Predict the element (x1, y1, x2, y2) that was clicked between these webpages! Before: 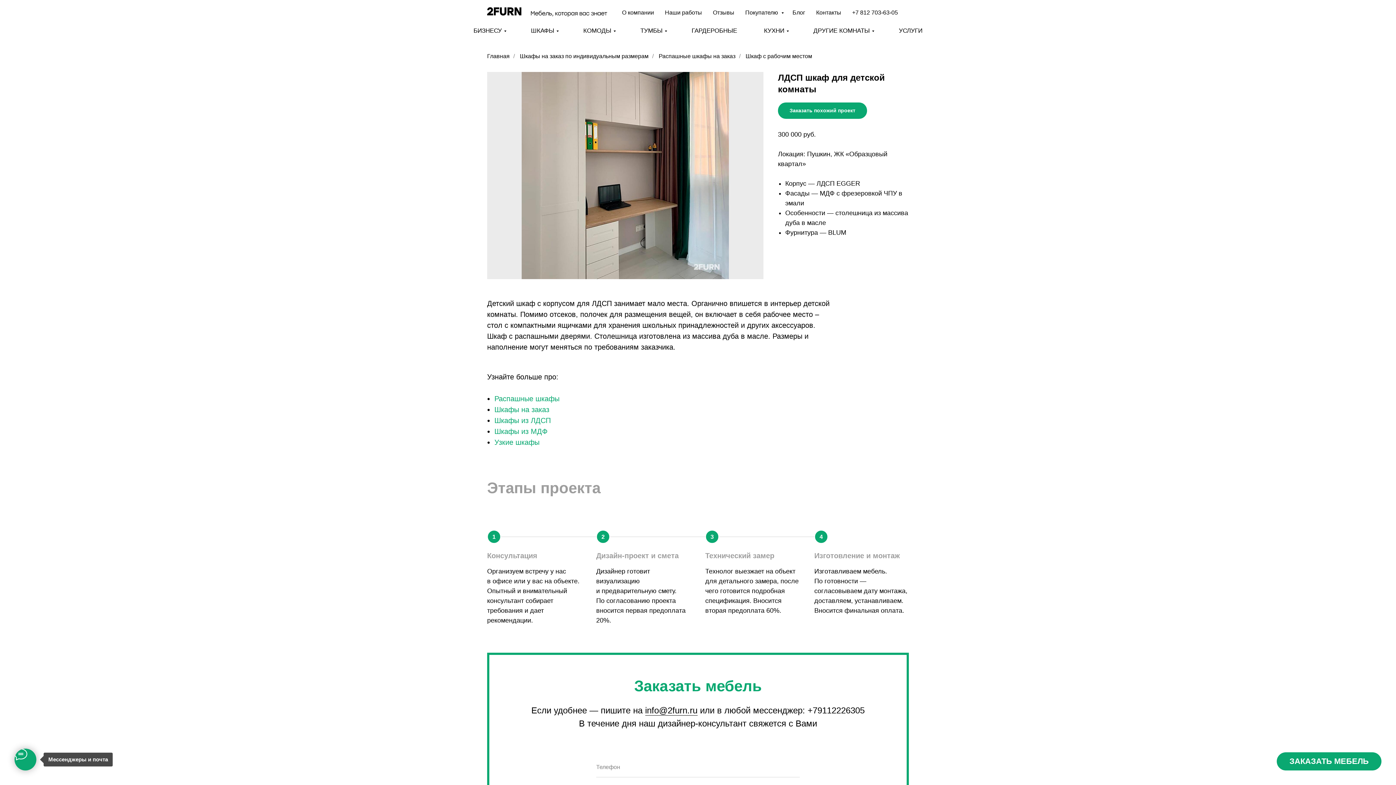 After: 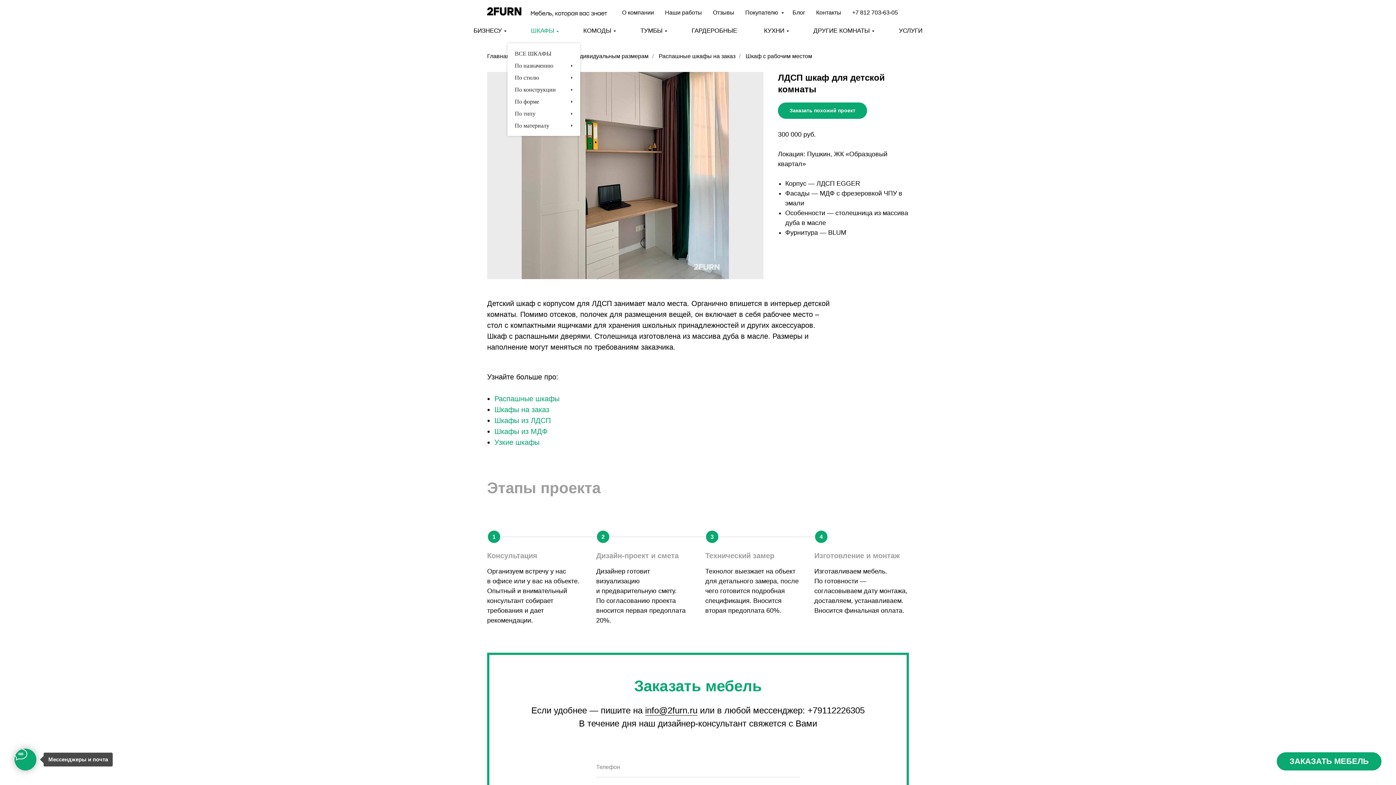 Action: label: ШКАФЫ bbox: (531, 27, 556, 34)